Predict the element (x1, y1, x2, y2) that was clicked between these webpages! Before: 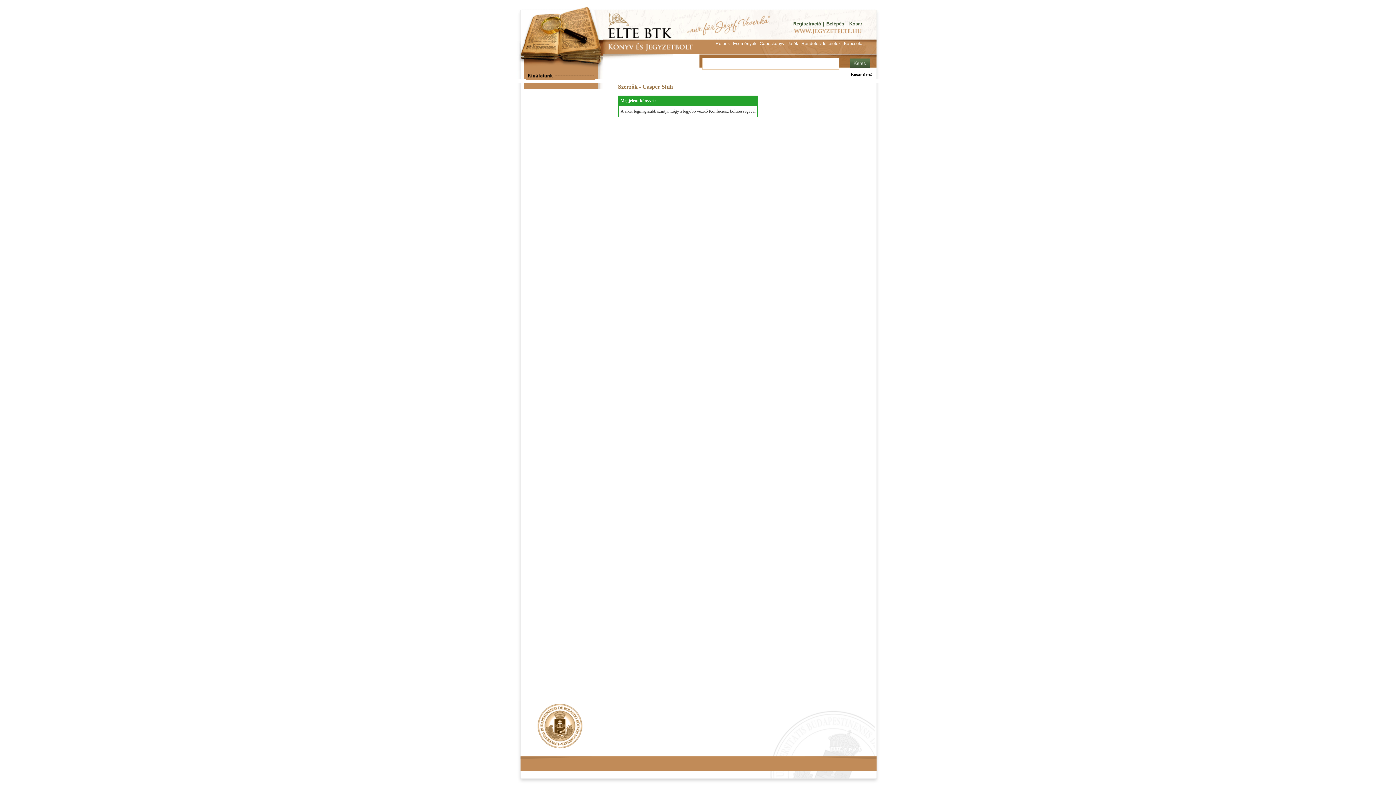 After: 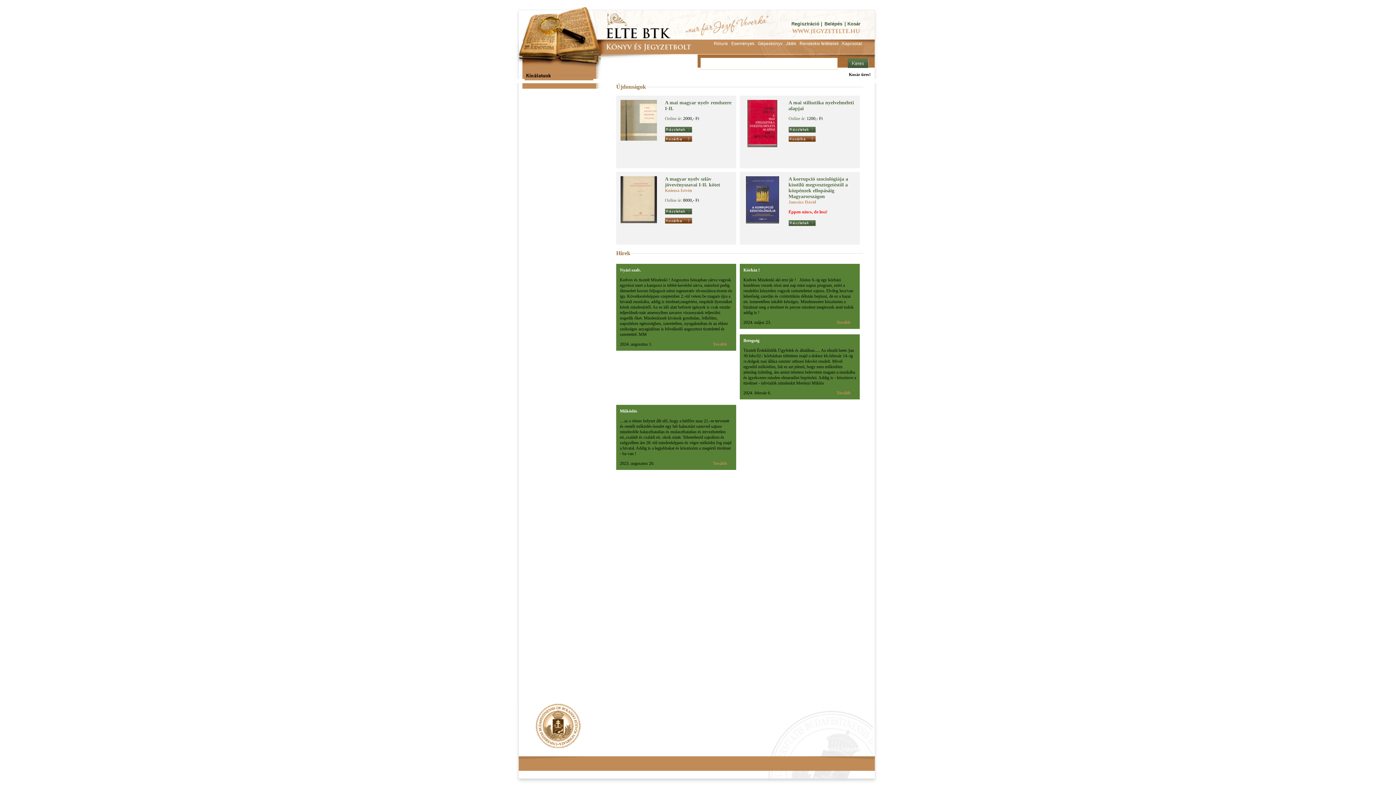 Action: bbox: (516, 66, 602, 71)